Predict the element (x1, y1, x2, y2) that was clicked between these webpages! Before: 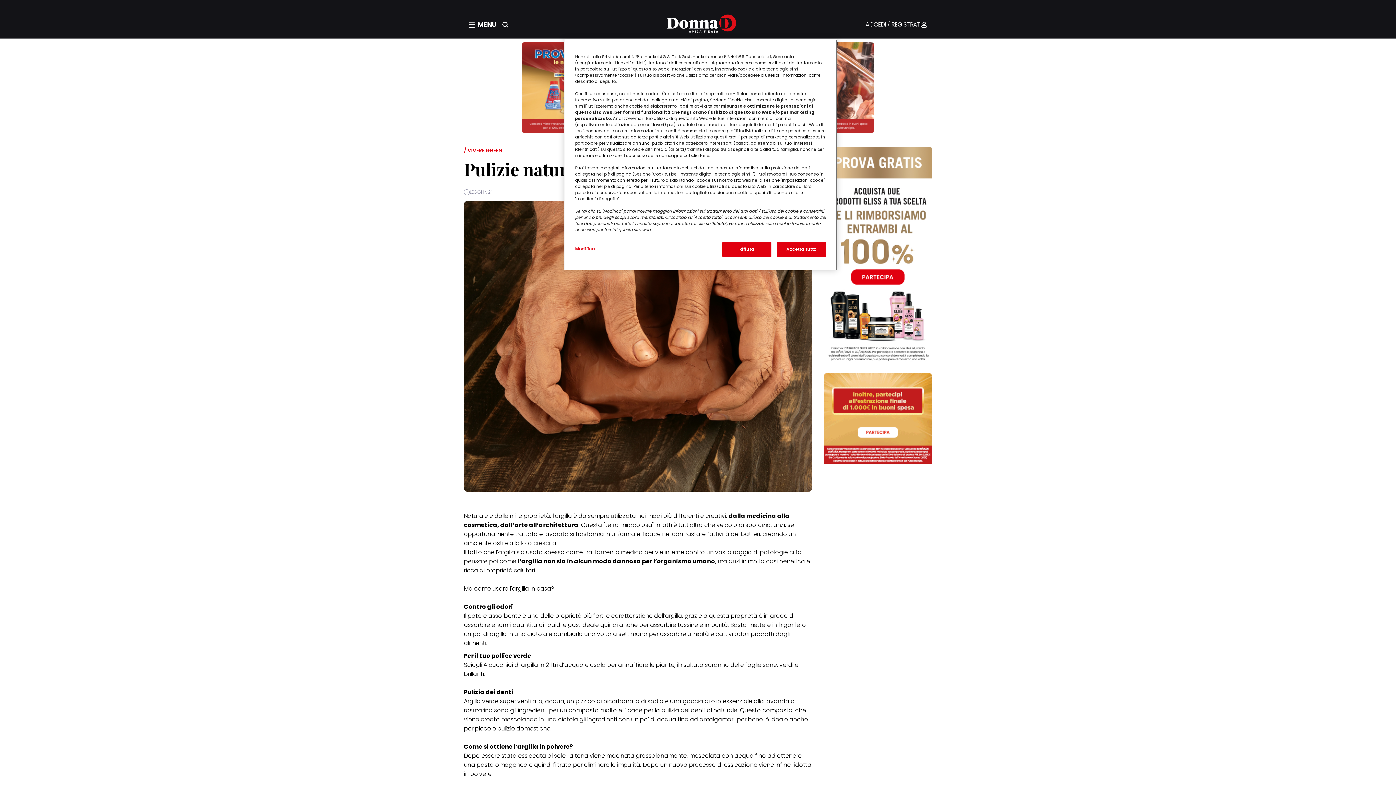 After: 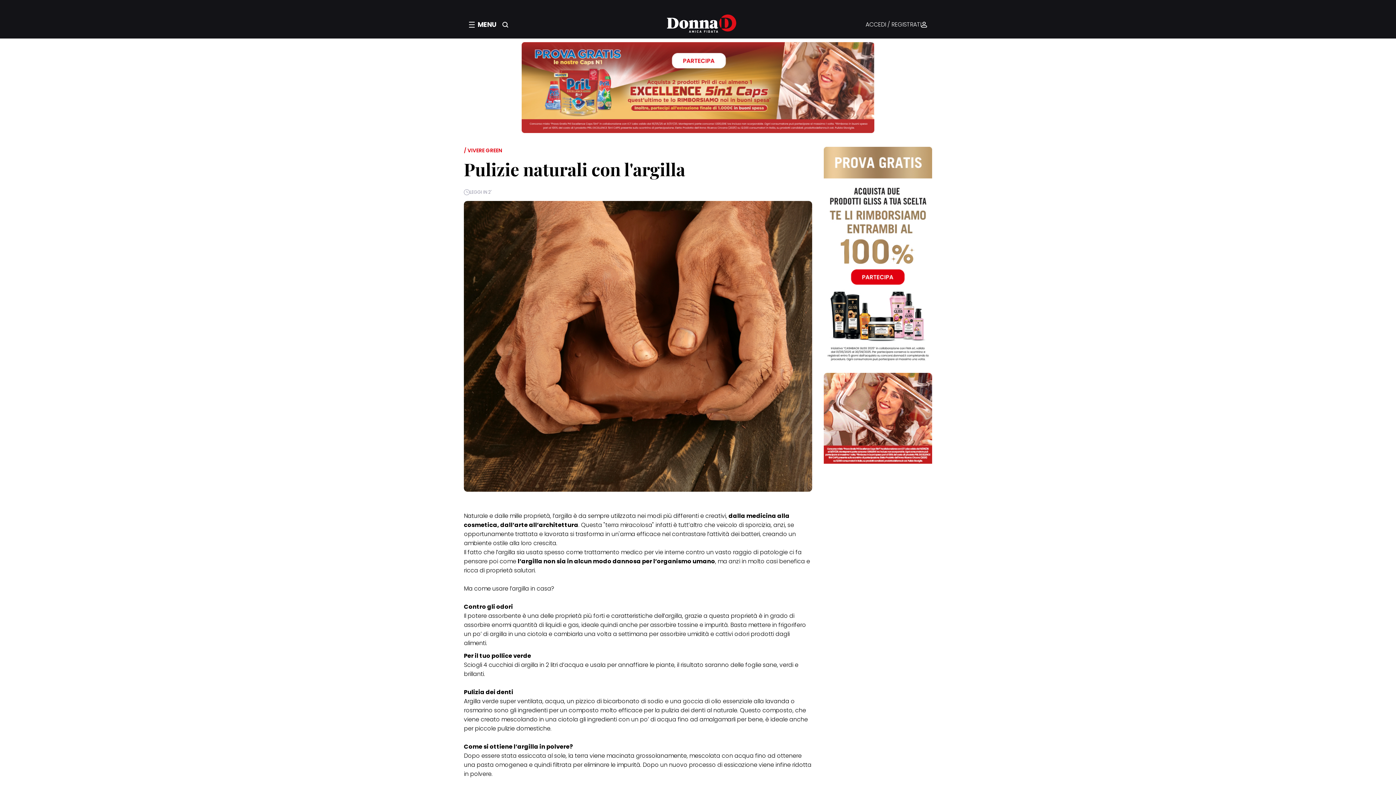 Action: bbox: (777, 242, 826, 257) label: Accetta tutto